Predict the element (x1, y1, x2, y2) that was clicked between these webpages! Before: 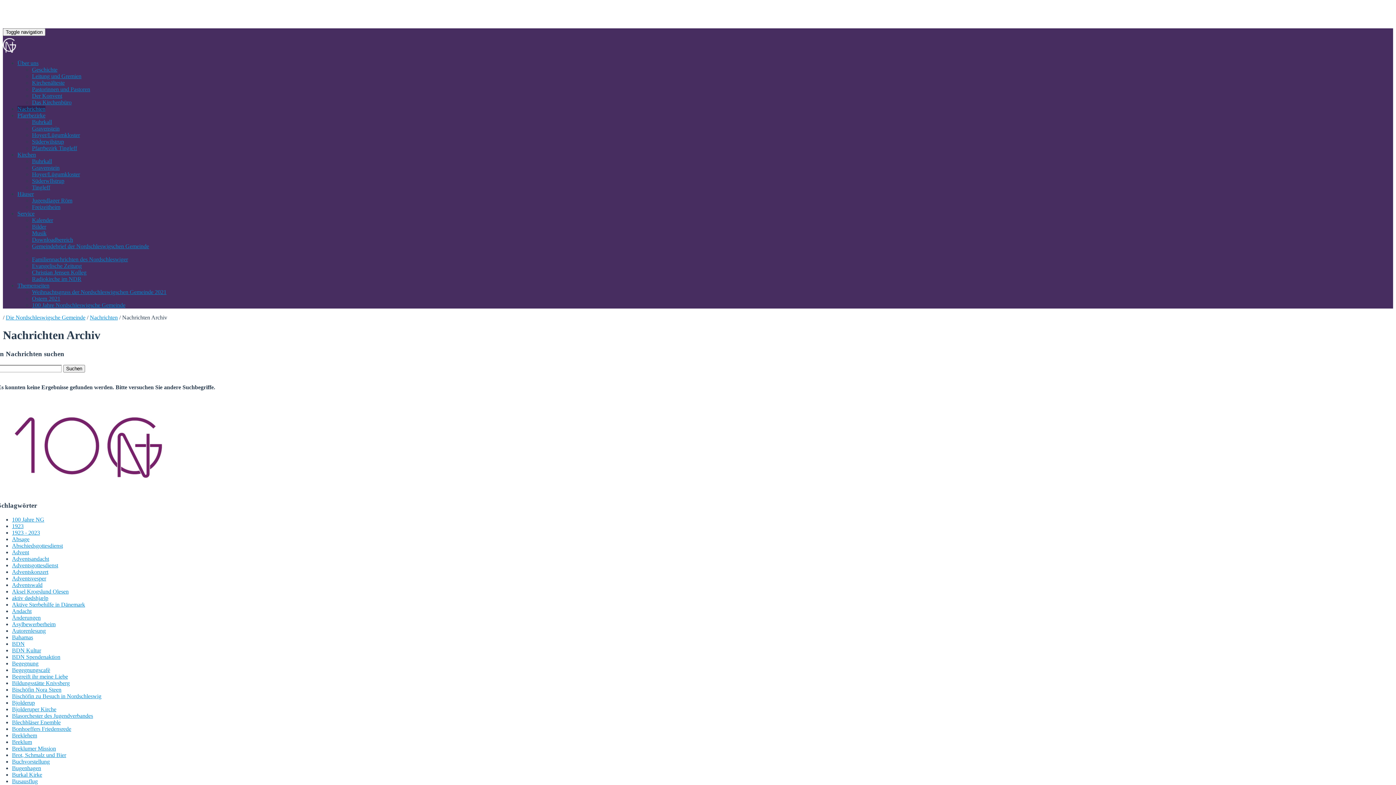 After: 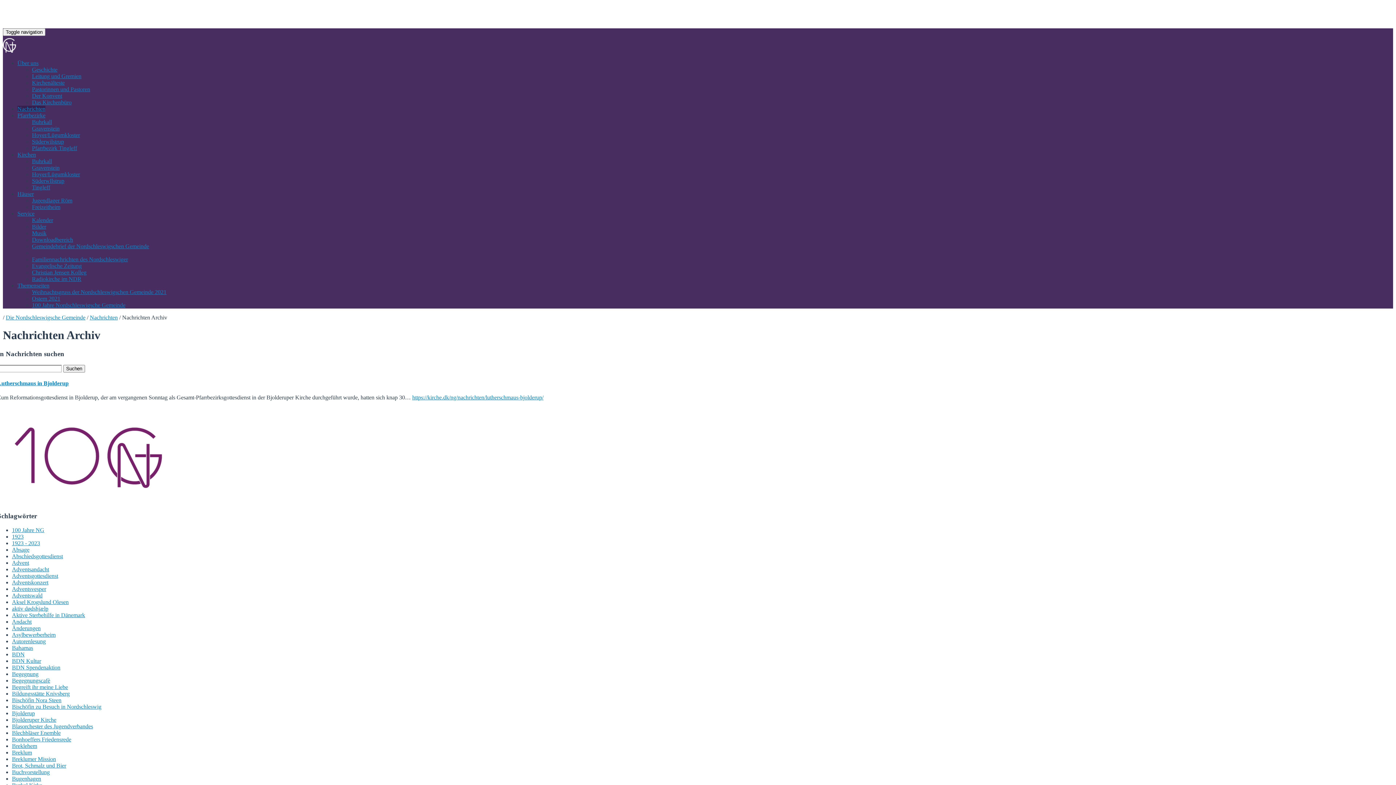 Action: label: Bjolderup bbox: (12, 700, 34, 706)